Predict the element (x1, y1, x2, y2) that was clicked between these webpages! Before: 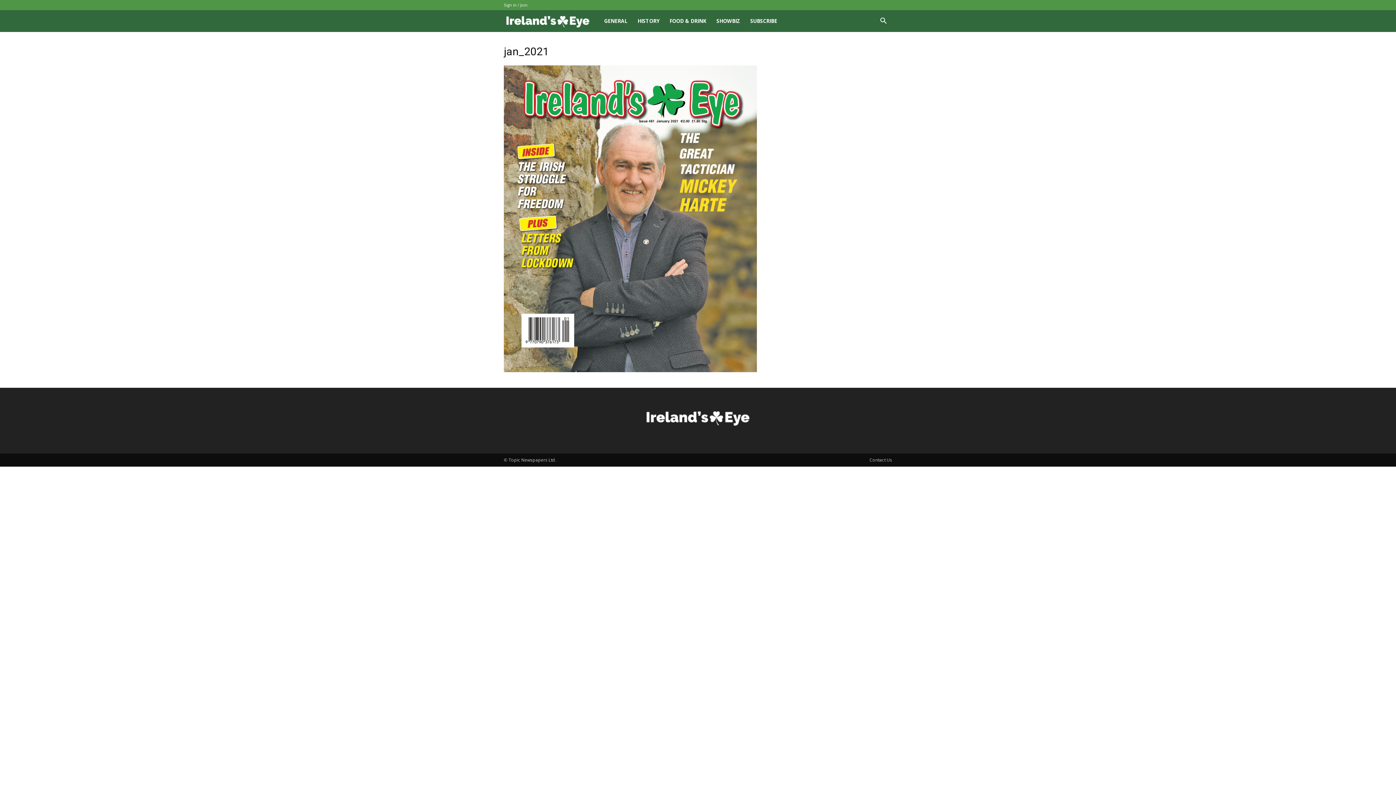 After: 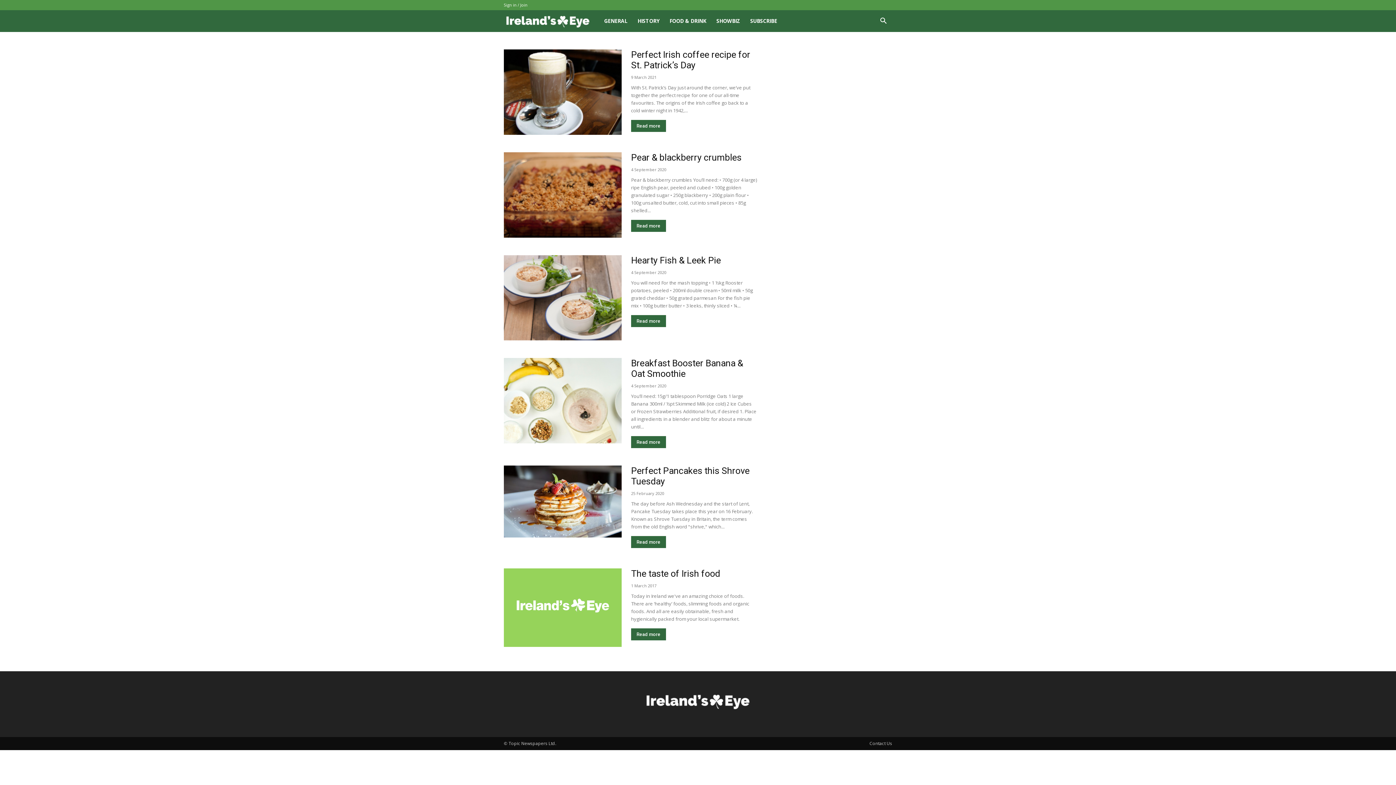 Action: bbox: (664, 10, 711, 32) label: FOOD & DRINK